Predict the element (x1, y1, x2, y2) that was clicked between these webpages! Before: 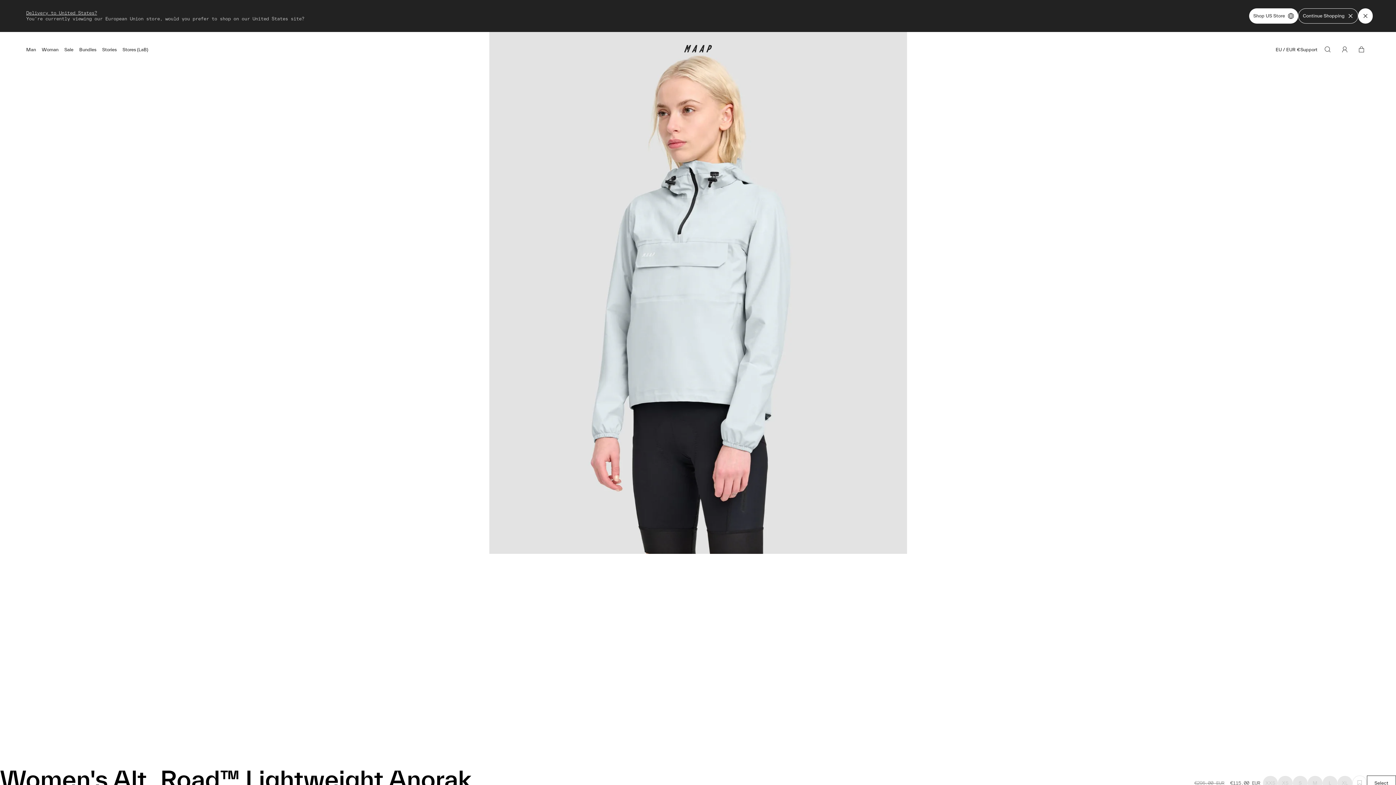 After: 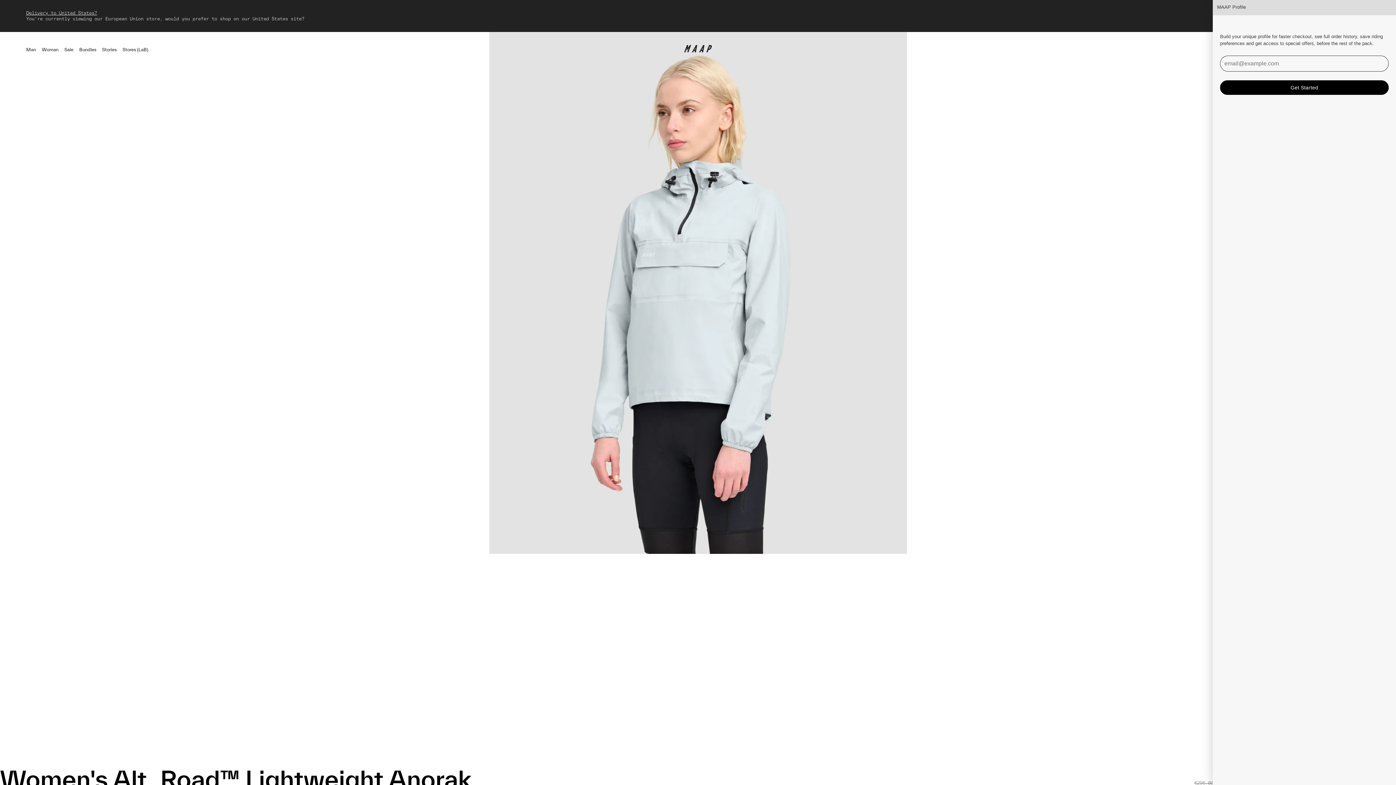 Action: bbox: (1336, 28, 1353, 37)